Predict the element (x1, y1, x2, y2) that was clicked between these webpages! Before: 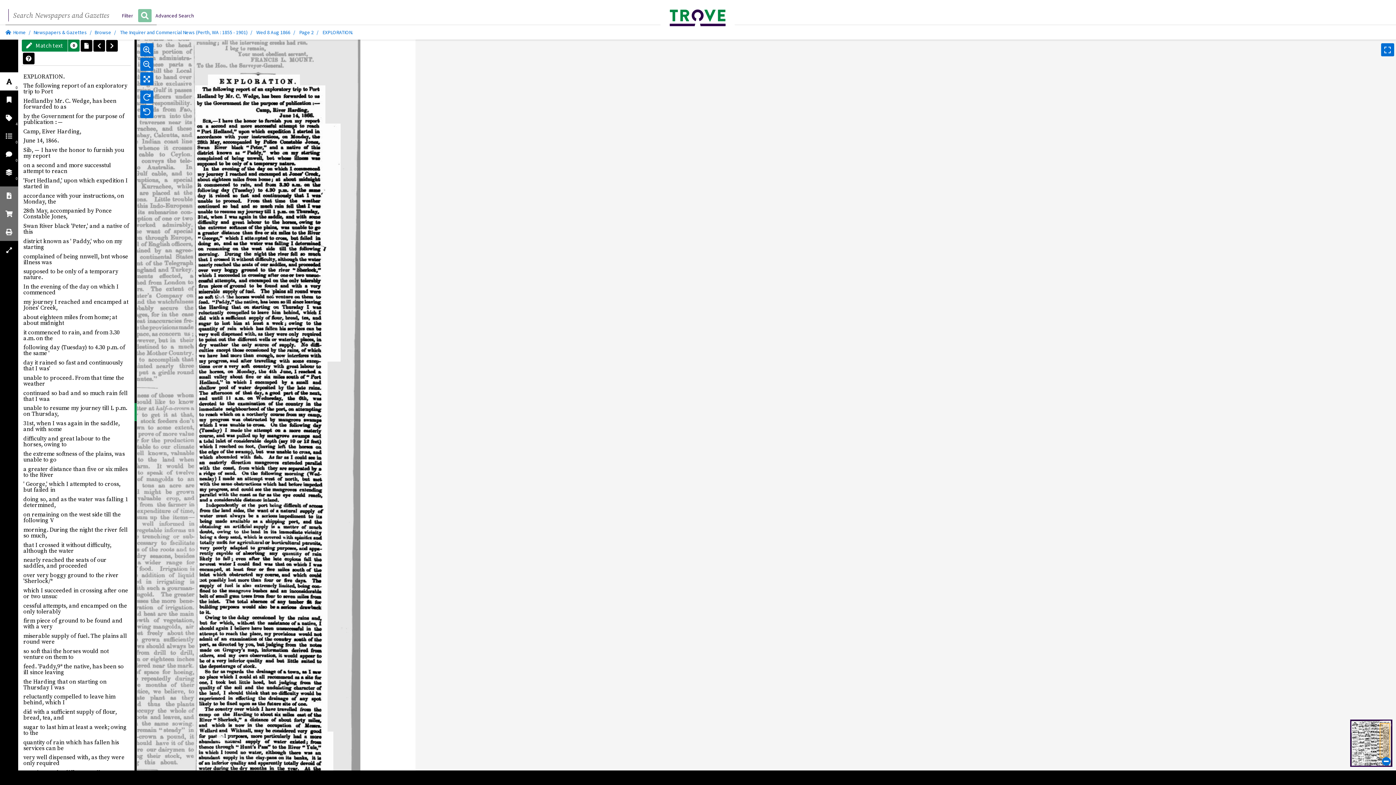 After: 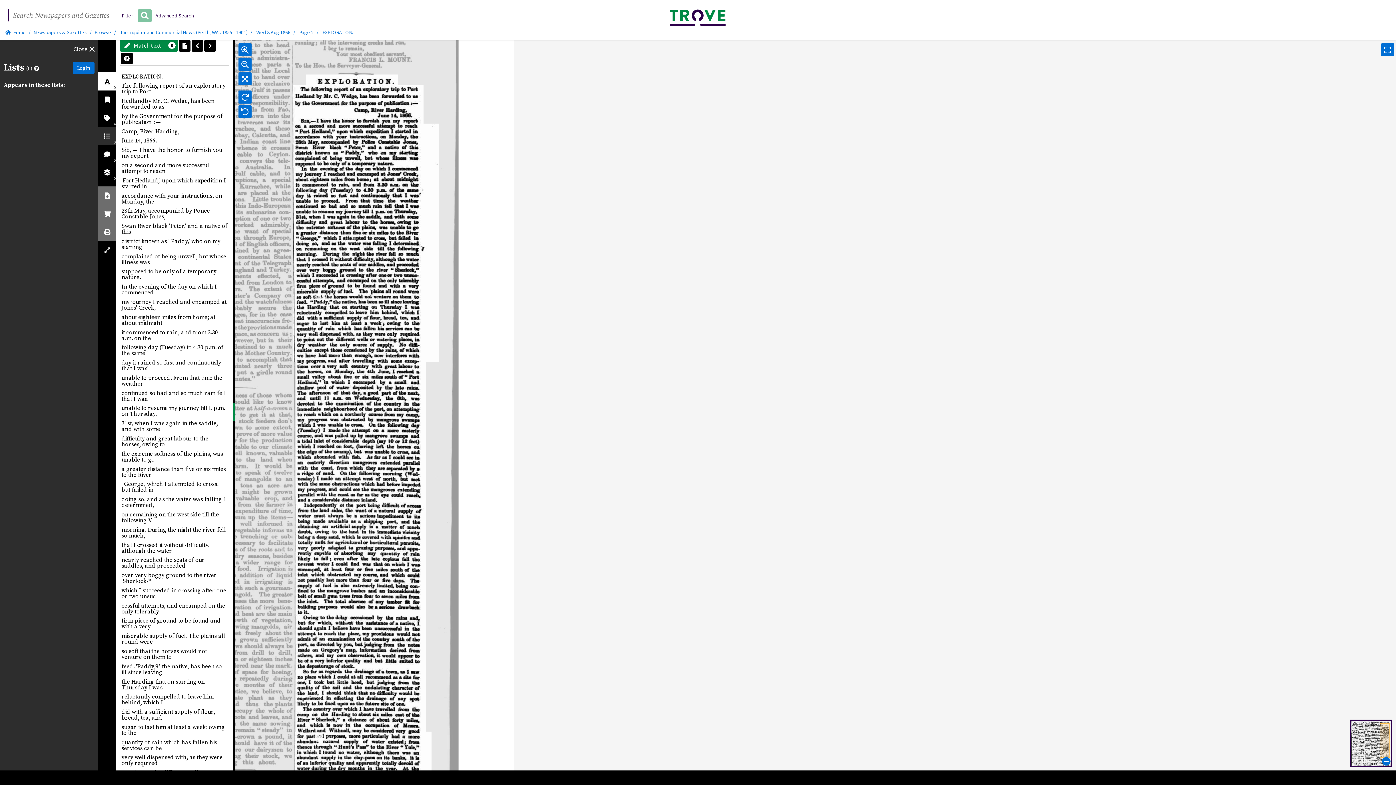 Action: bbox: (0, 126, 18, 145) label: 0